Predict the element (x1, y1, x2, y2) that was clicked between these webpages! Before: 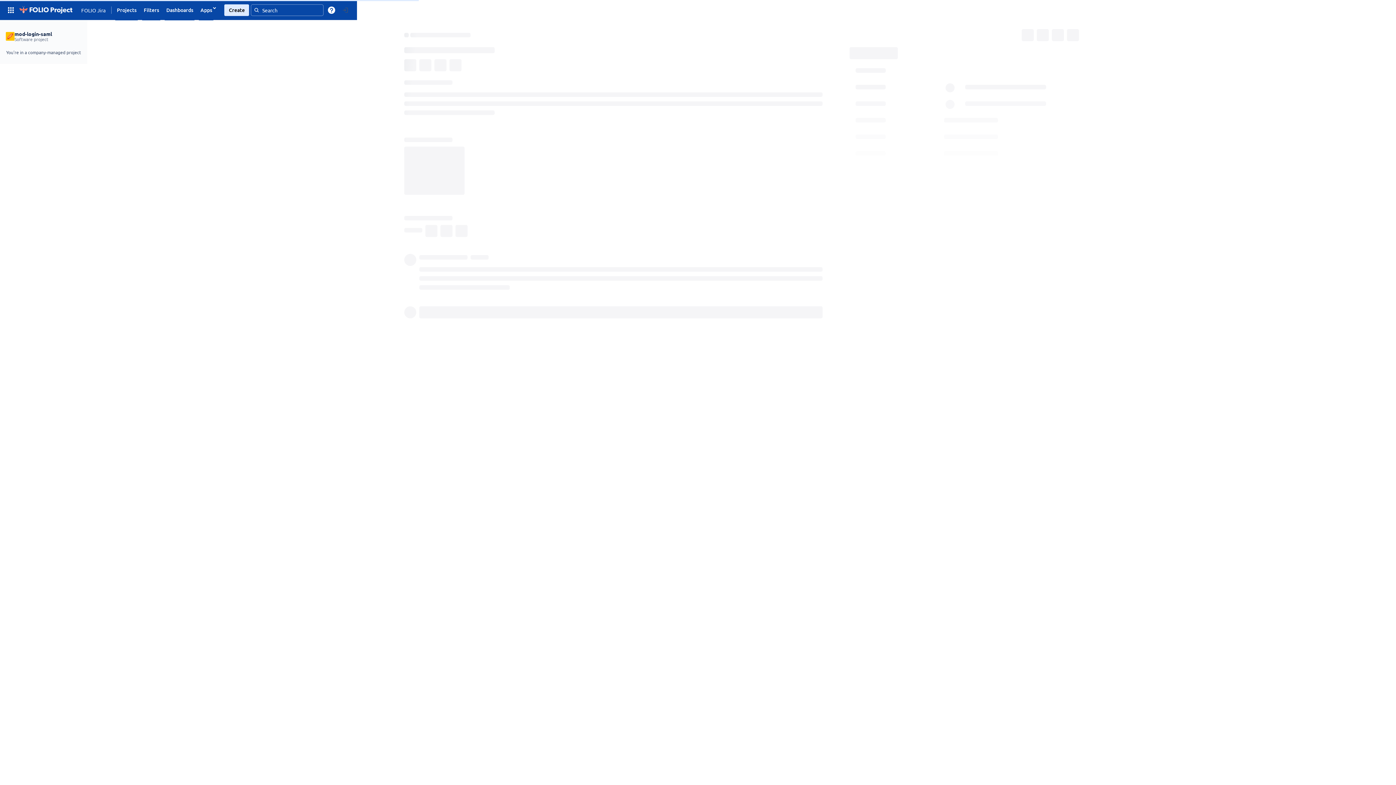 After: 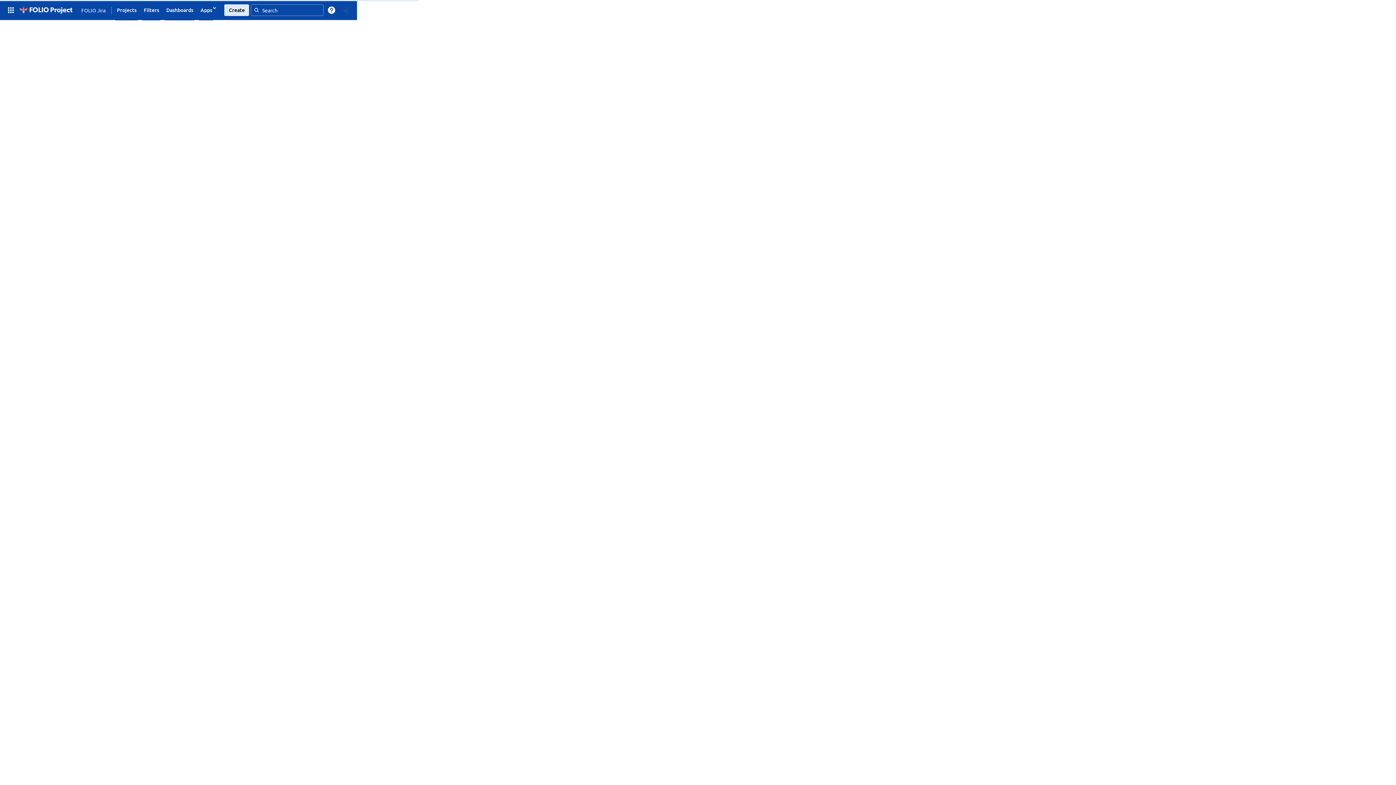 Action: bbox: (17, 3, 73, 16)